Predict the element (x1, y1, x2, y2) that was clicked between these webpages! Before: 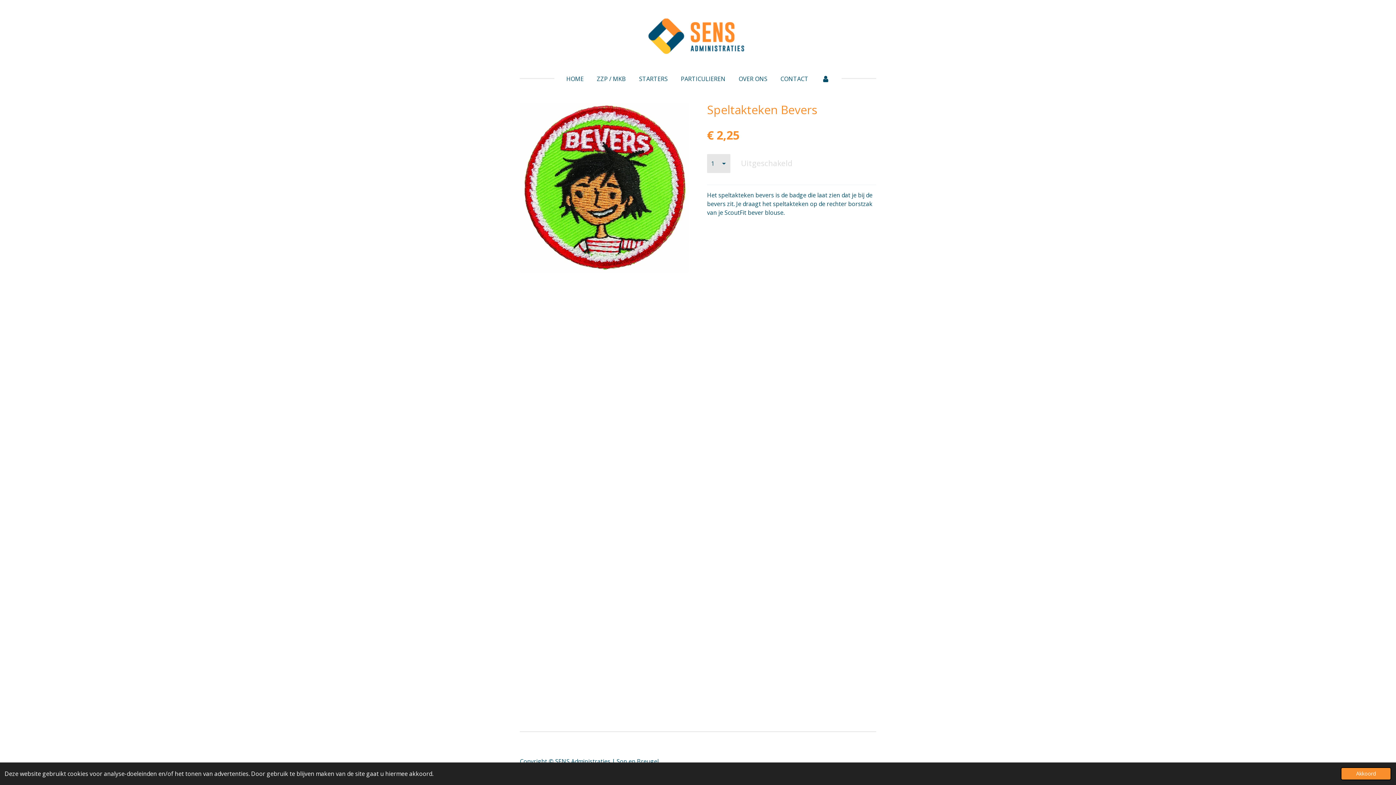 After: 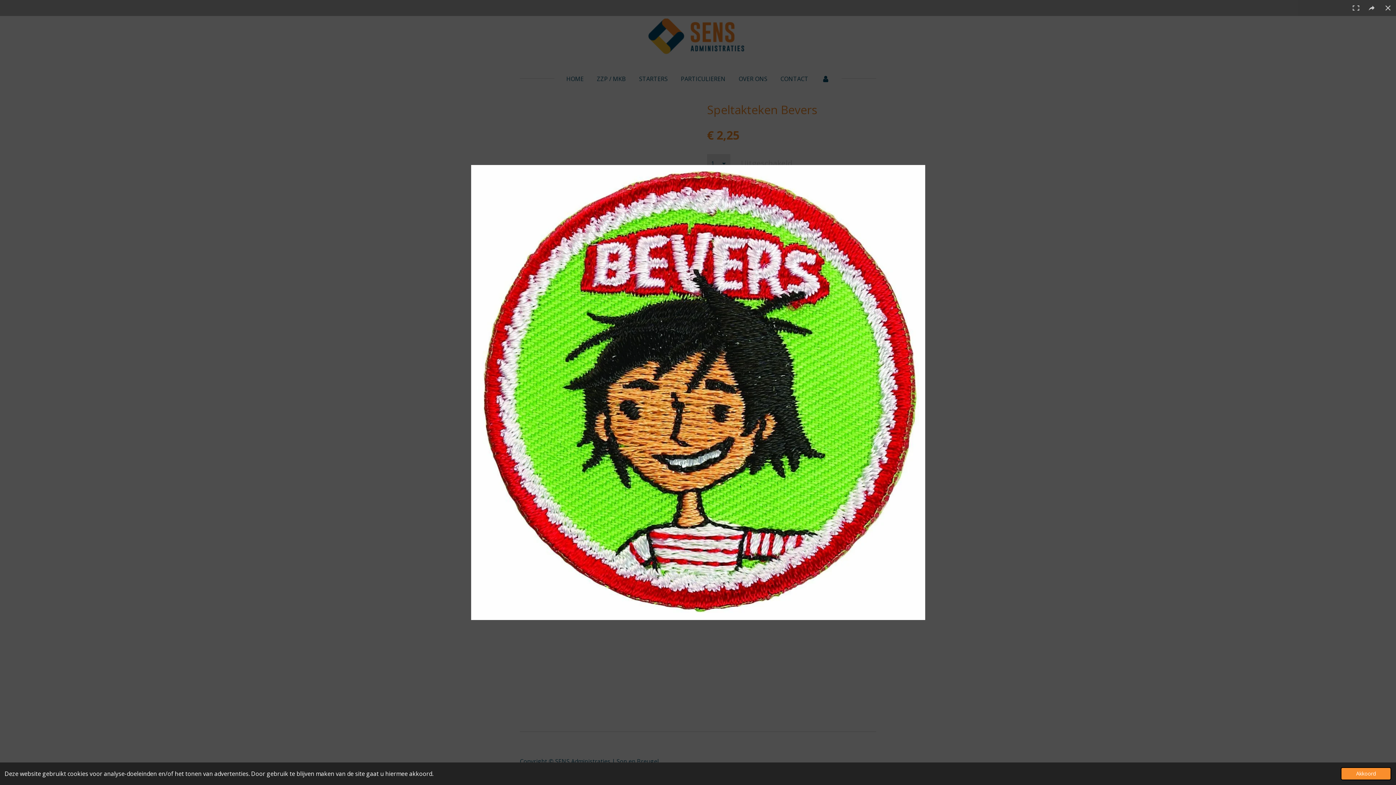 Action: bbox: (520, 103, 689, 272)